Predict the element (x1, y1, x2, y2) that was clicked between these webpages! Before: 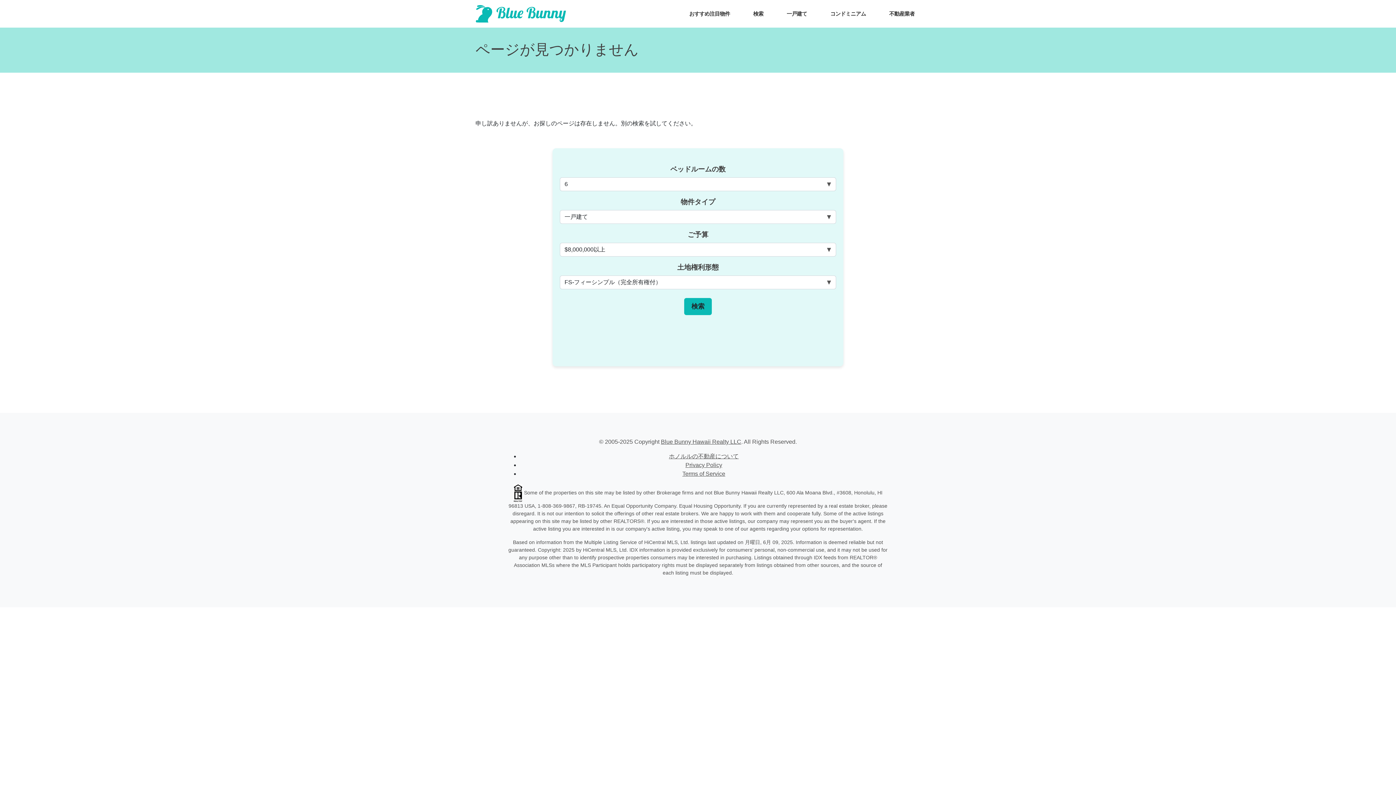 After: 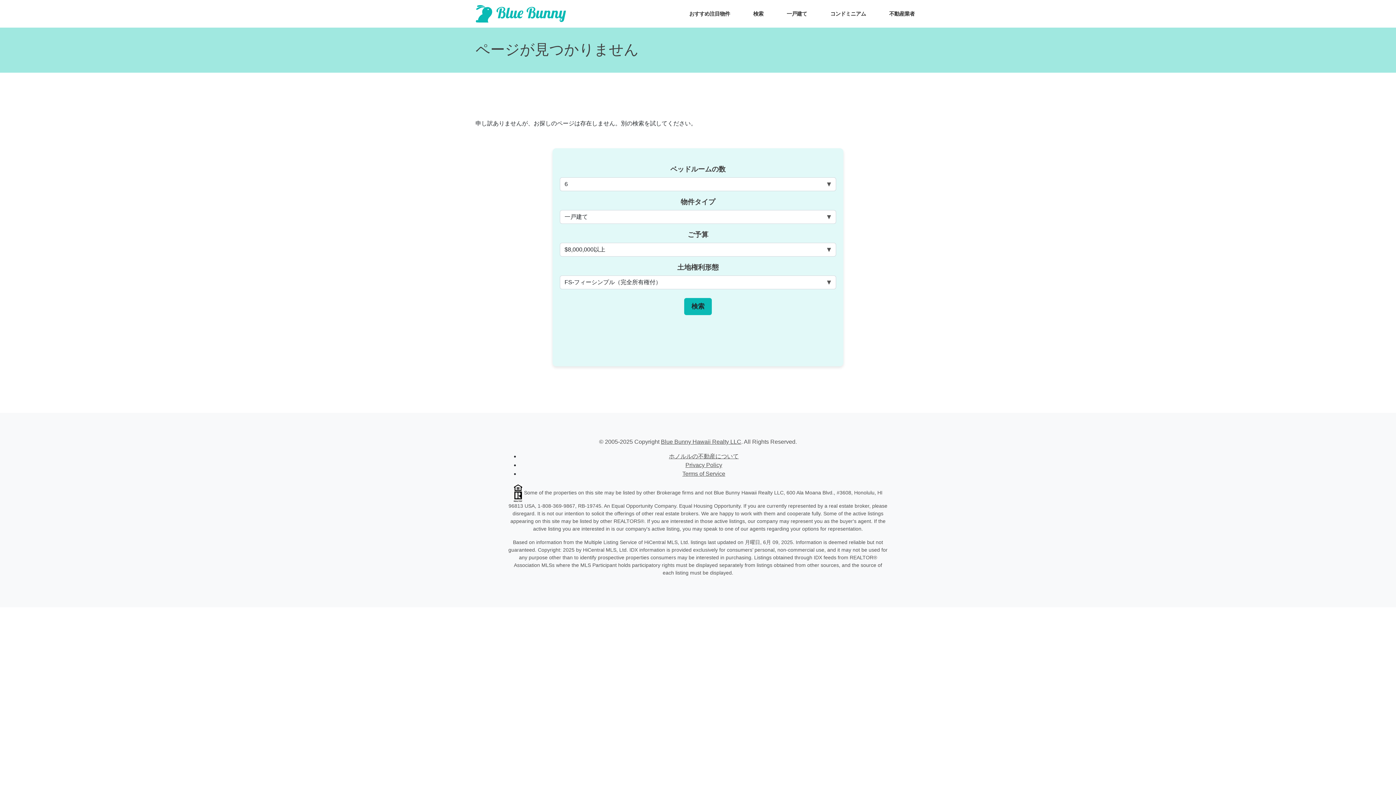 Action: label: Scroll to top of homepage bbox: (475, 2, 566, 24)